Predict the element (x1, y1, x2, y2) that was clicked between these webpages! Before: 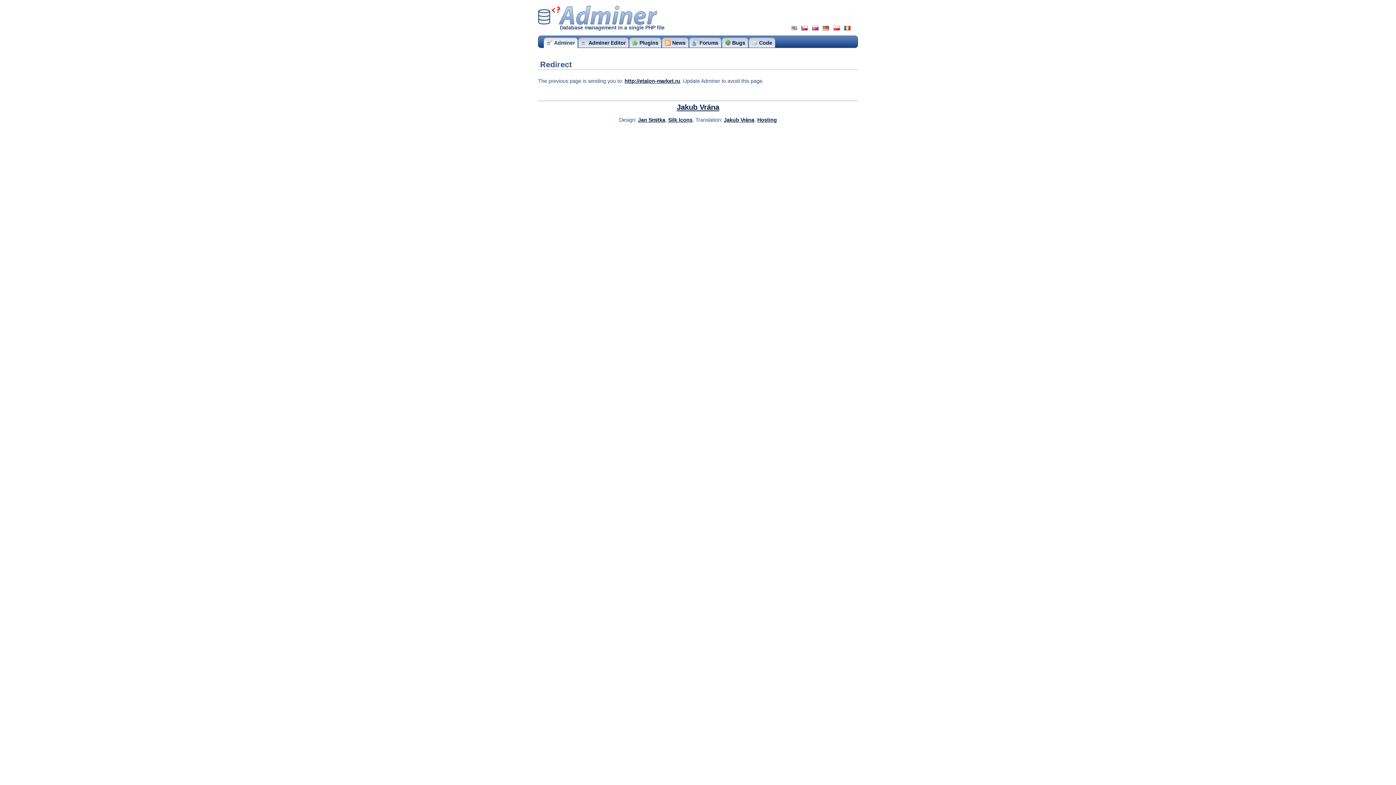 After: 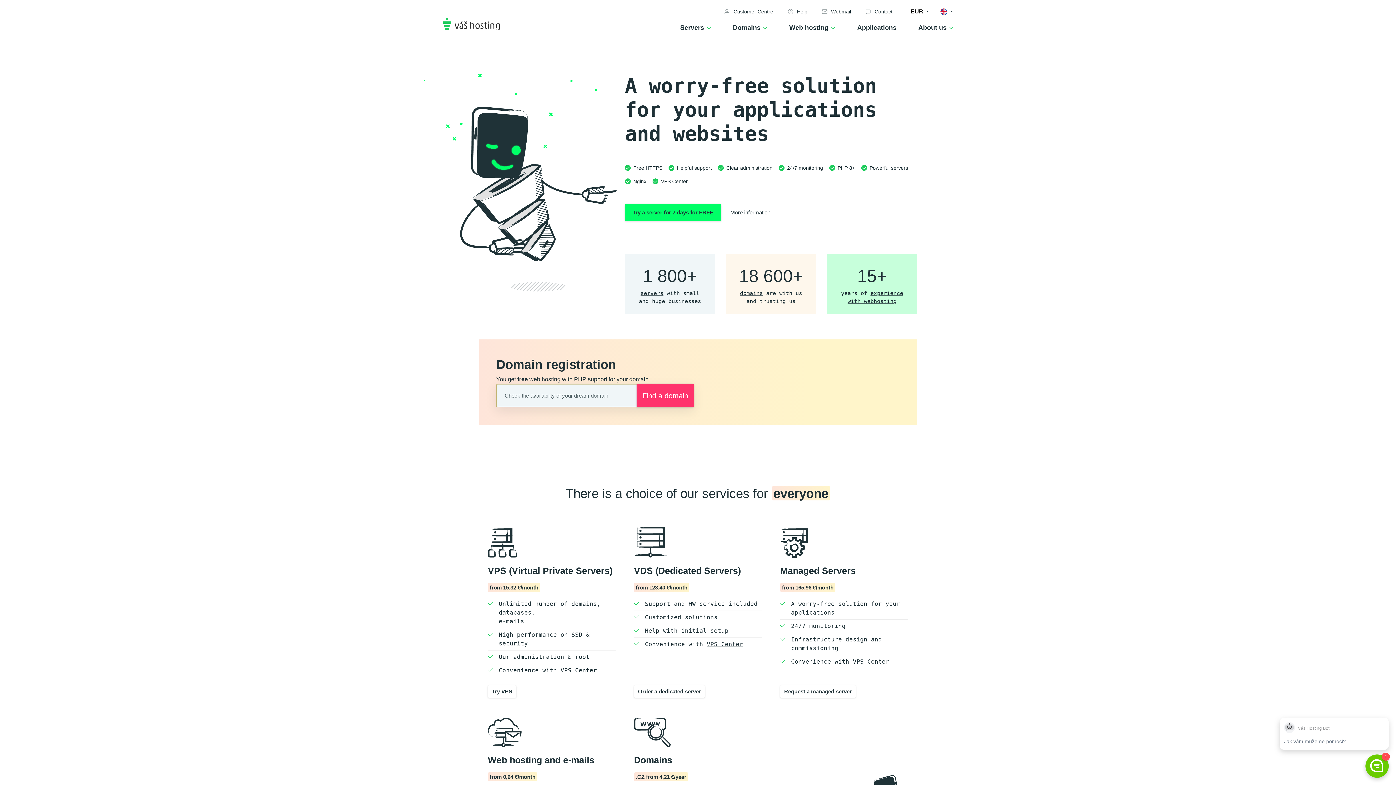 Action: bbox: (757, 117, 777, 122) label: Hosting